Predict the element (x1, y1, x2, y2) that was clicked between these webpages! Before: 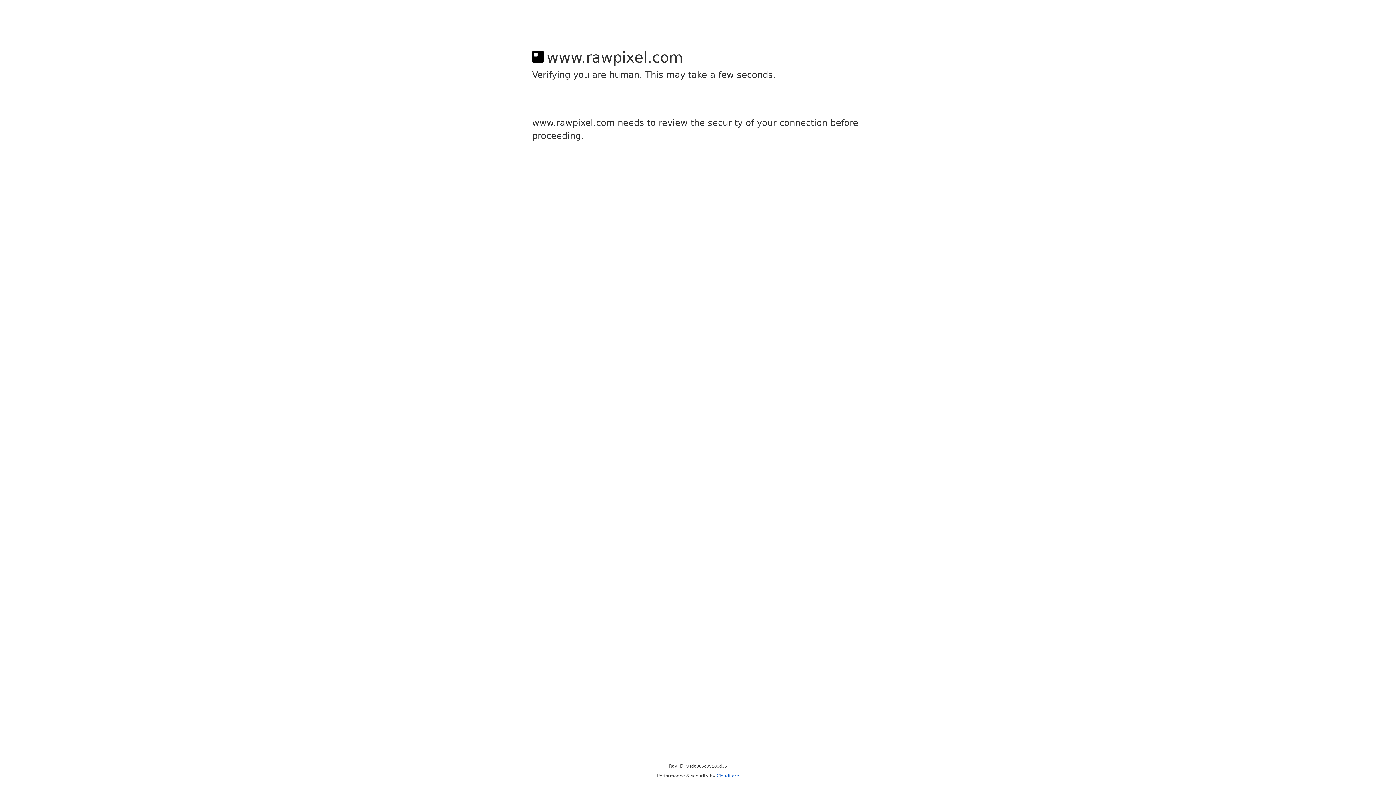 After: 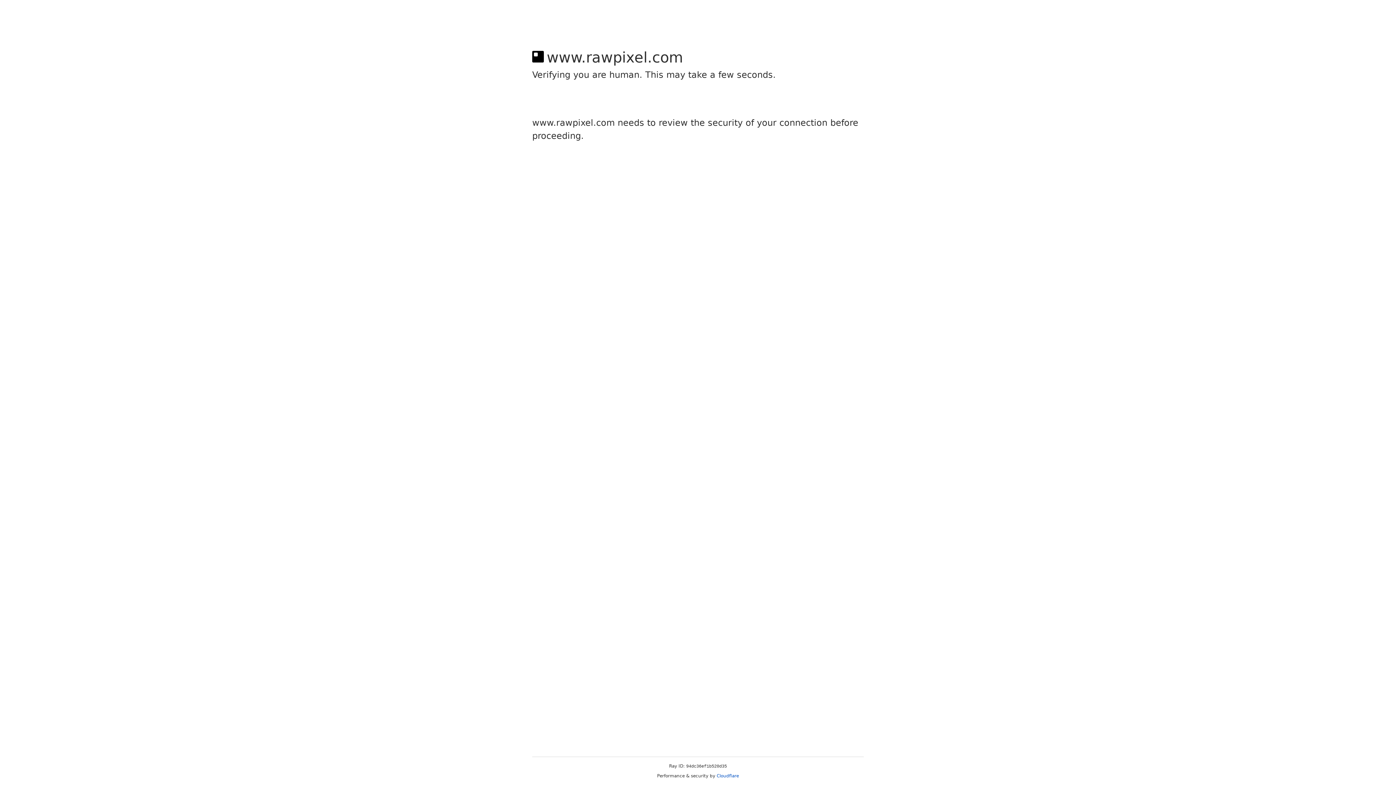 Action: label: Cloudflare bbox: (716, 773, 739, 778)